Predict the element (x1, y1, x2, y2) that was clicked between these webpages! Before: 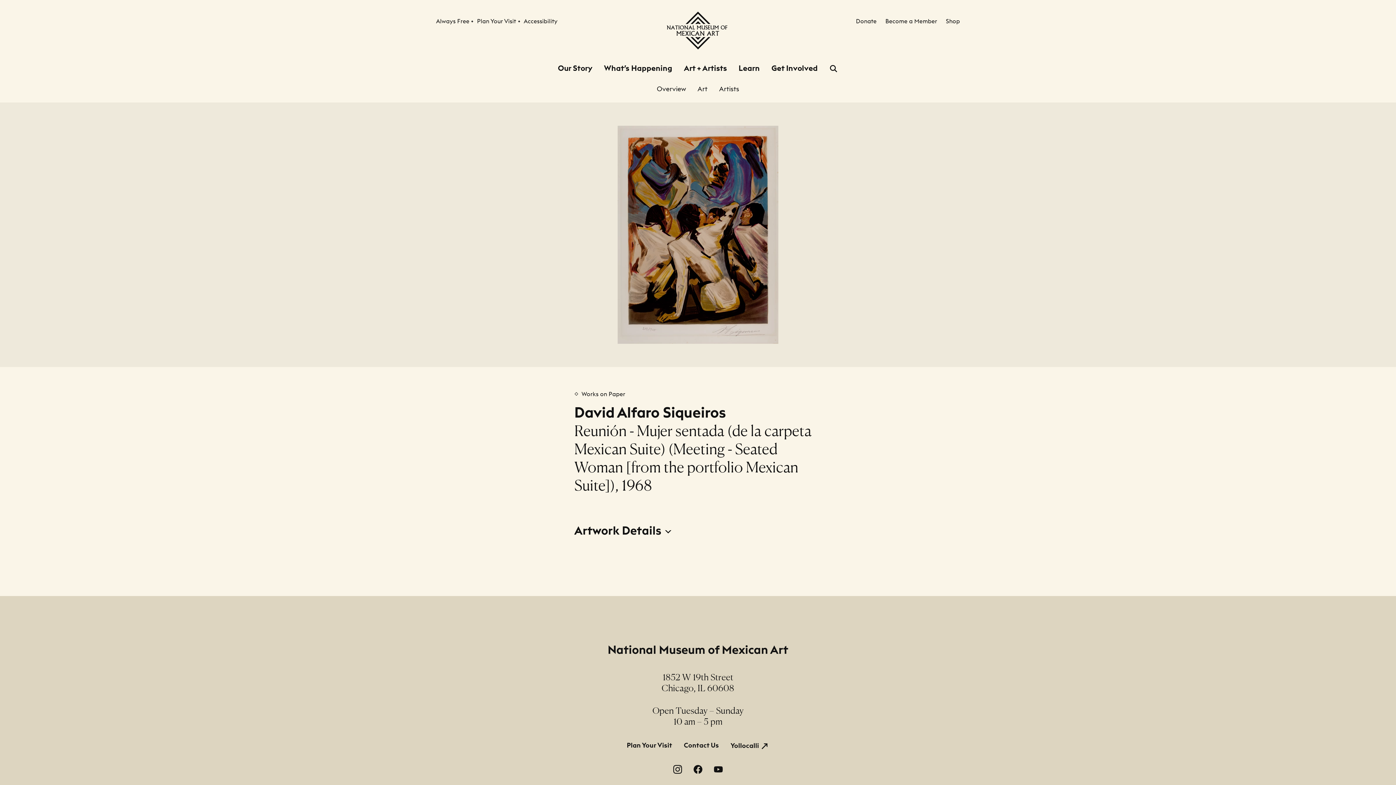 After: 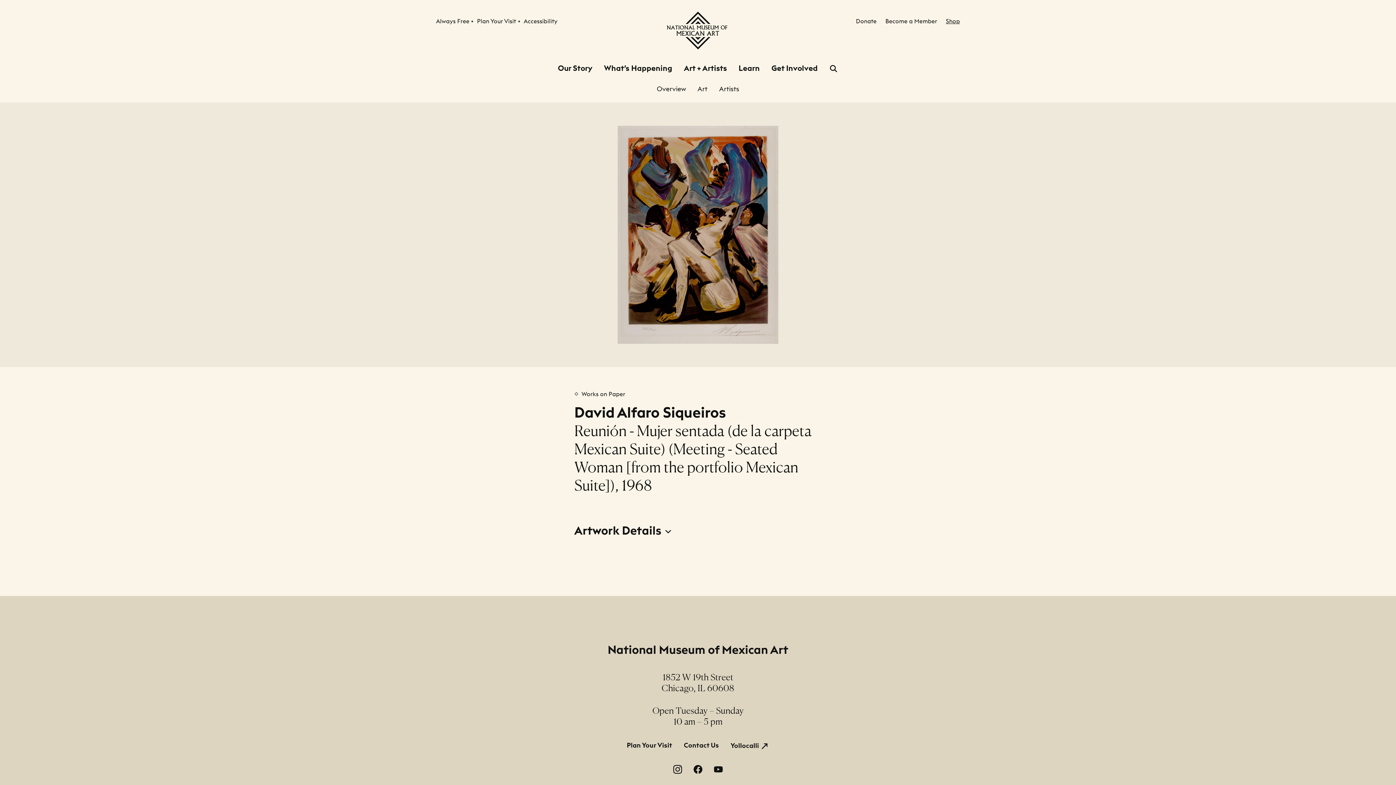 Action: bbox: (946, 17, 960, 24) label: Shop